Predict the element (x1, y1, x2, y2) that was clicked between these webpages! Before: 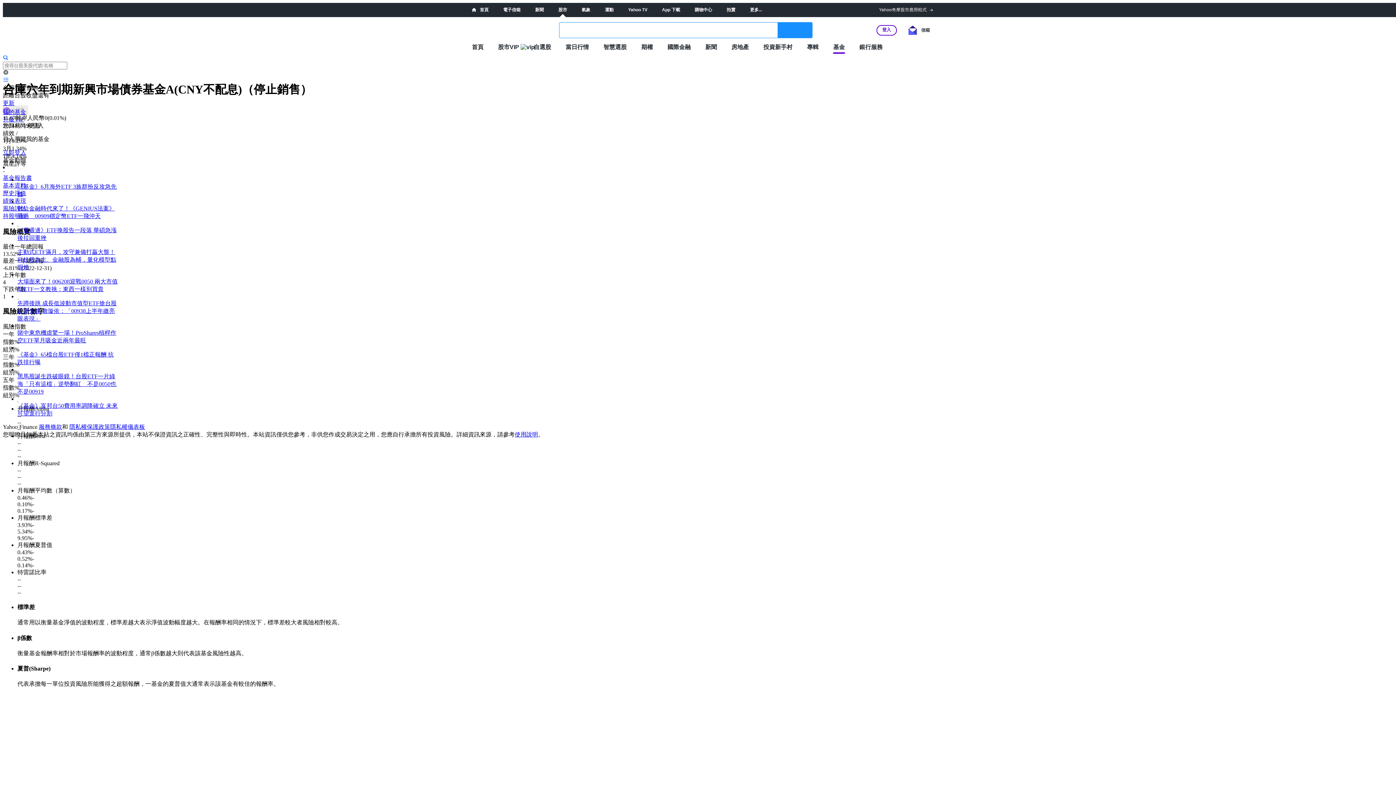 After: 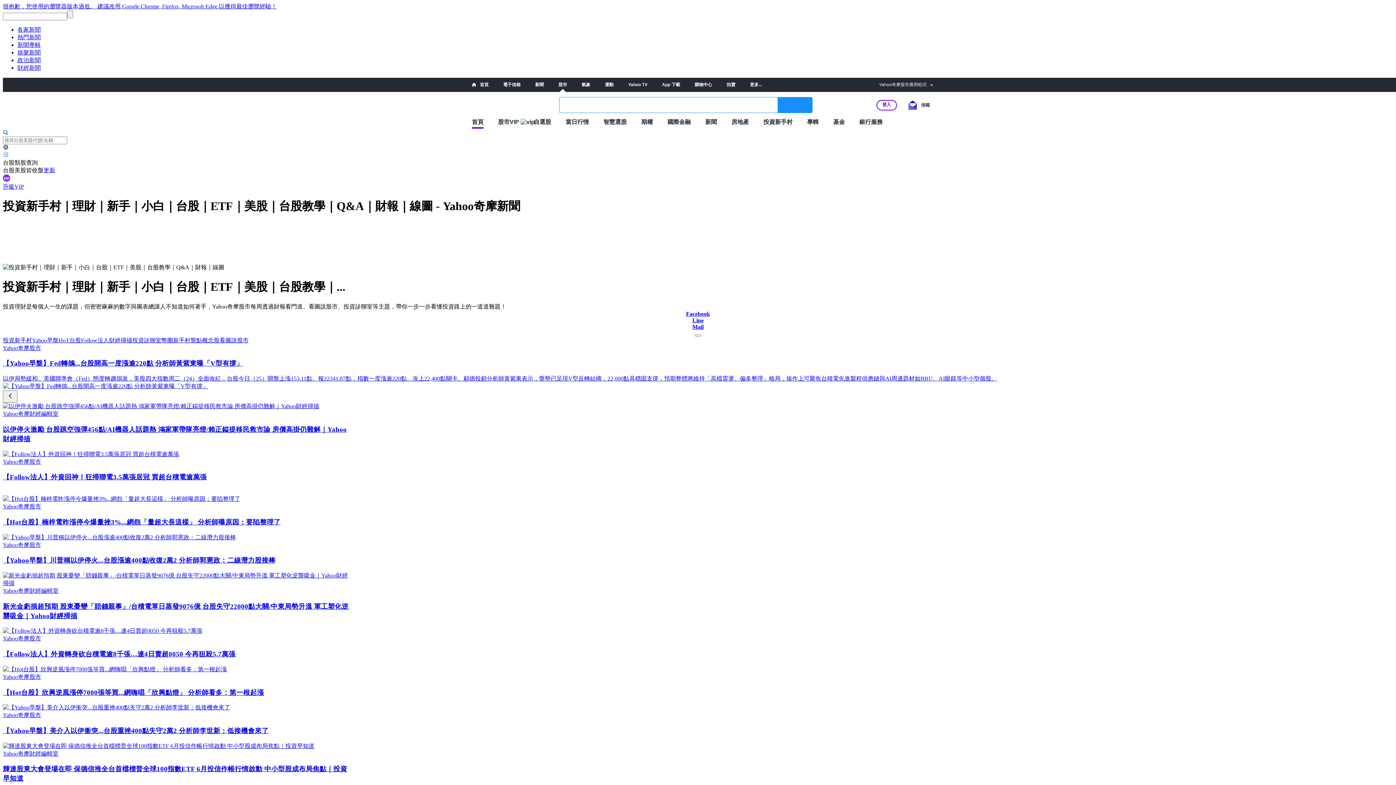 Action: label: 投資新手村 bbox: (763, 43, 792, 50)